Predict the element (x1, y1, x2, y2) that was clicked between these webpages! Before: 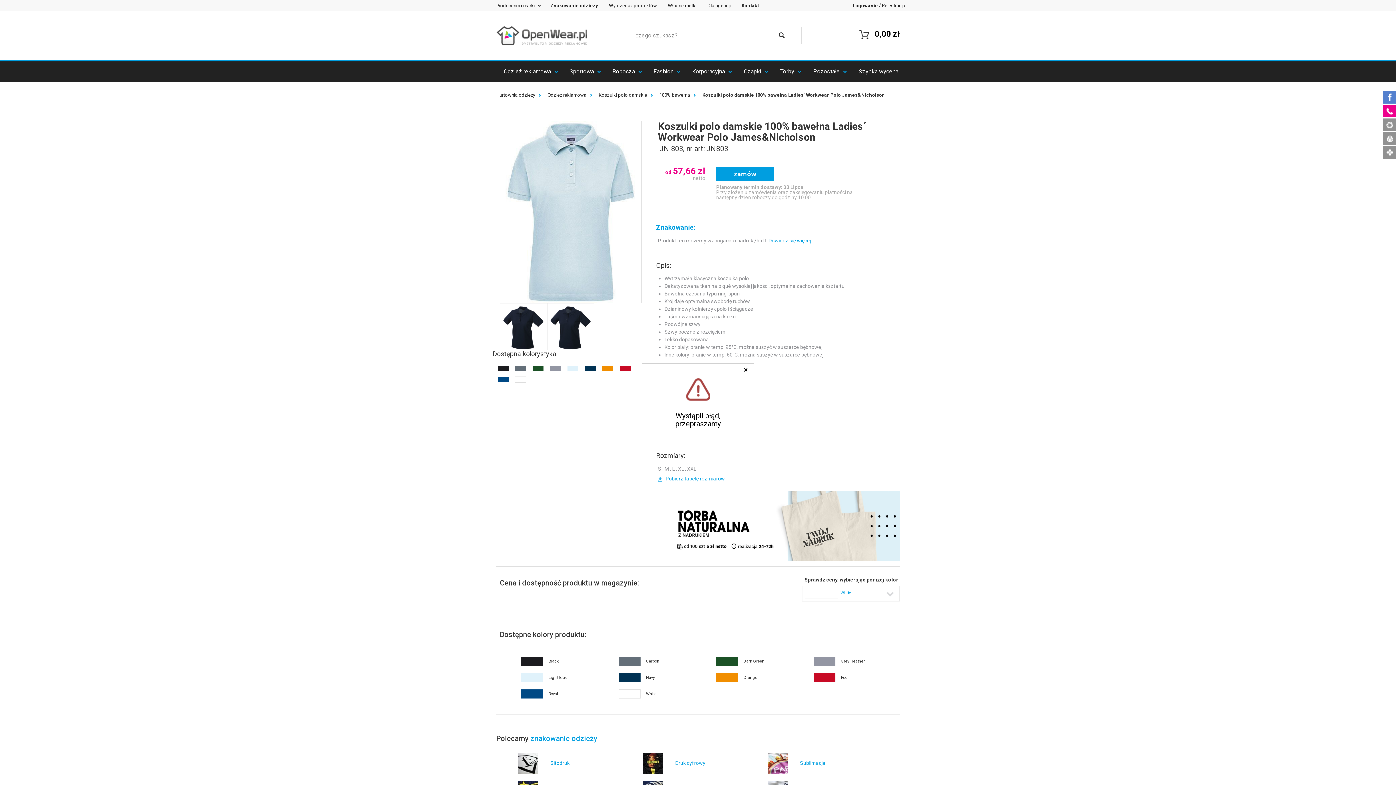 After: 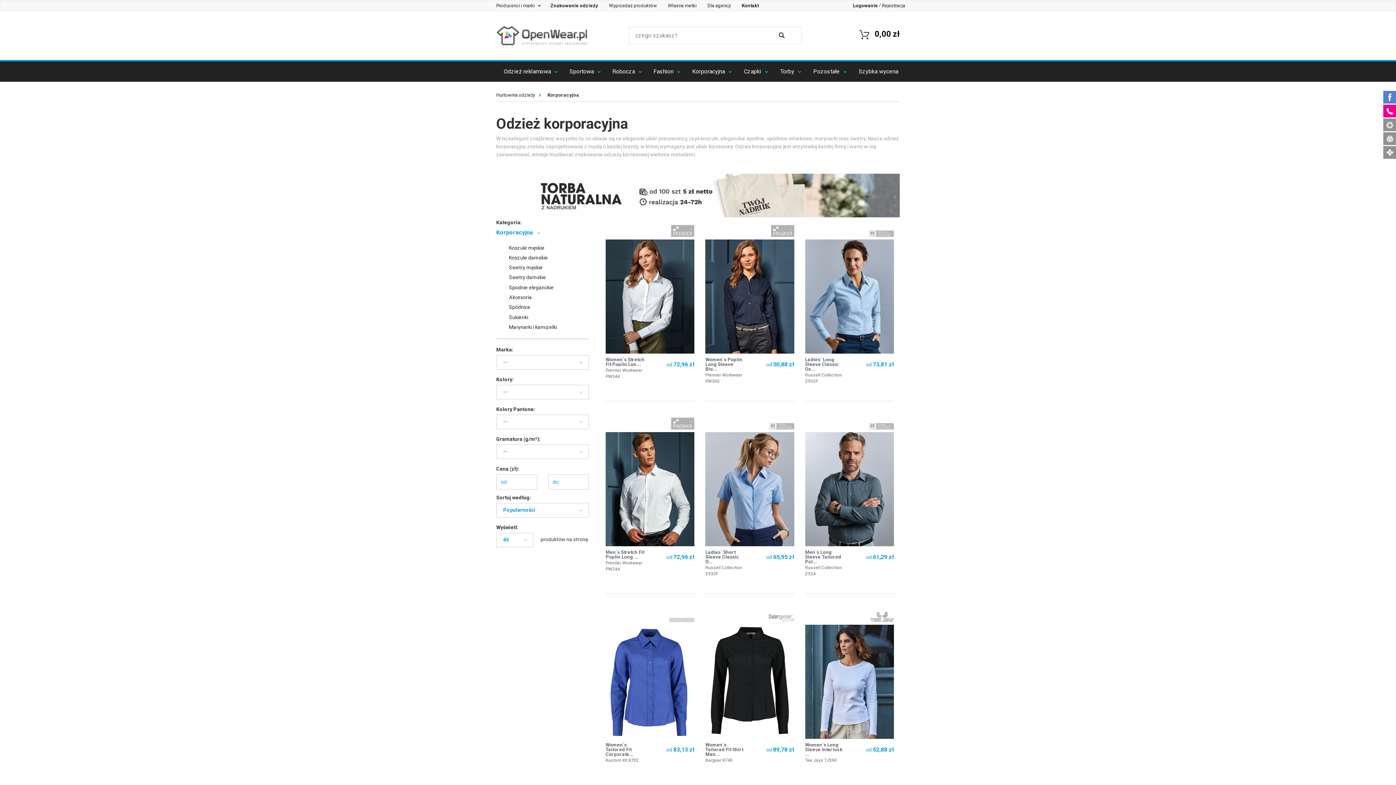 Action: label: Korporacyjna  bbox: (685, 63, 737, 79)